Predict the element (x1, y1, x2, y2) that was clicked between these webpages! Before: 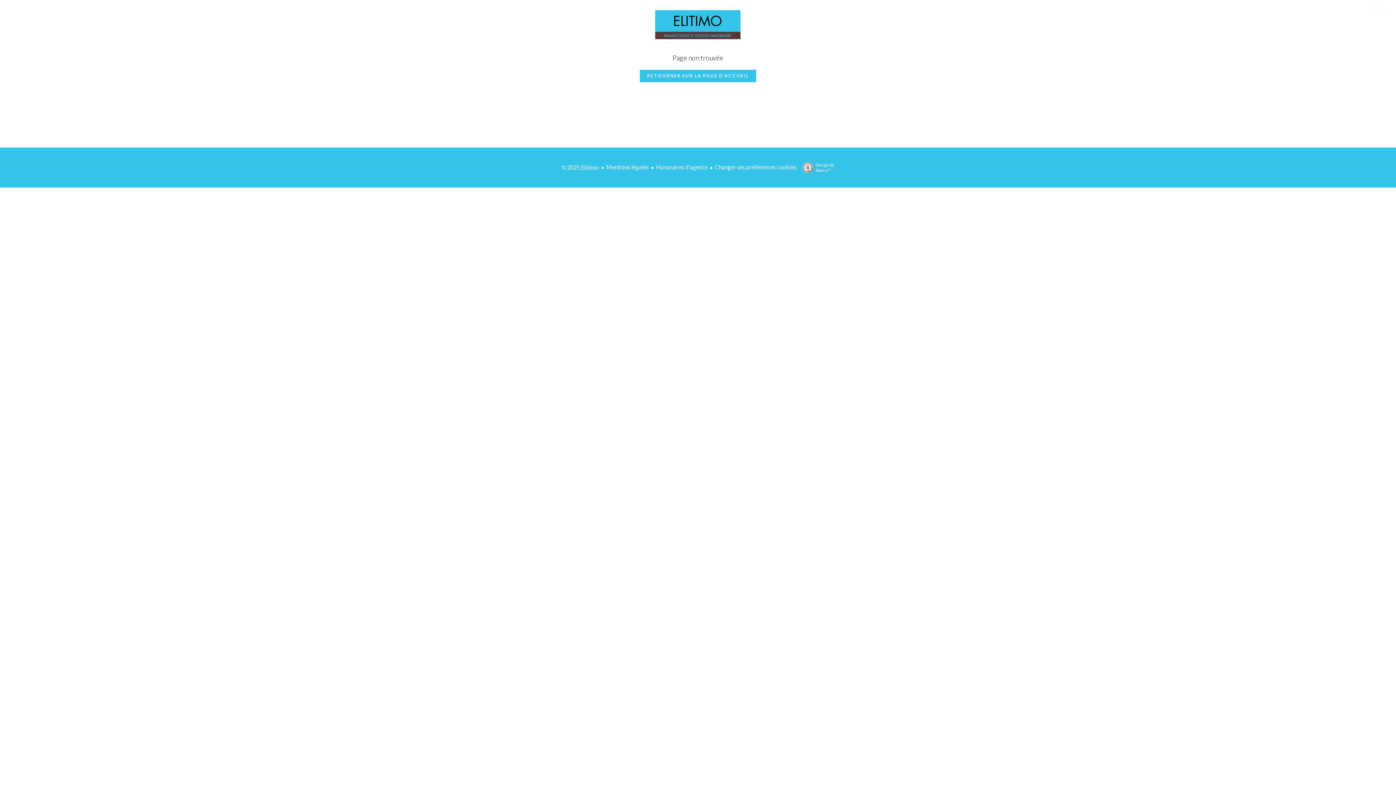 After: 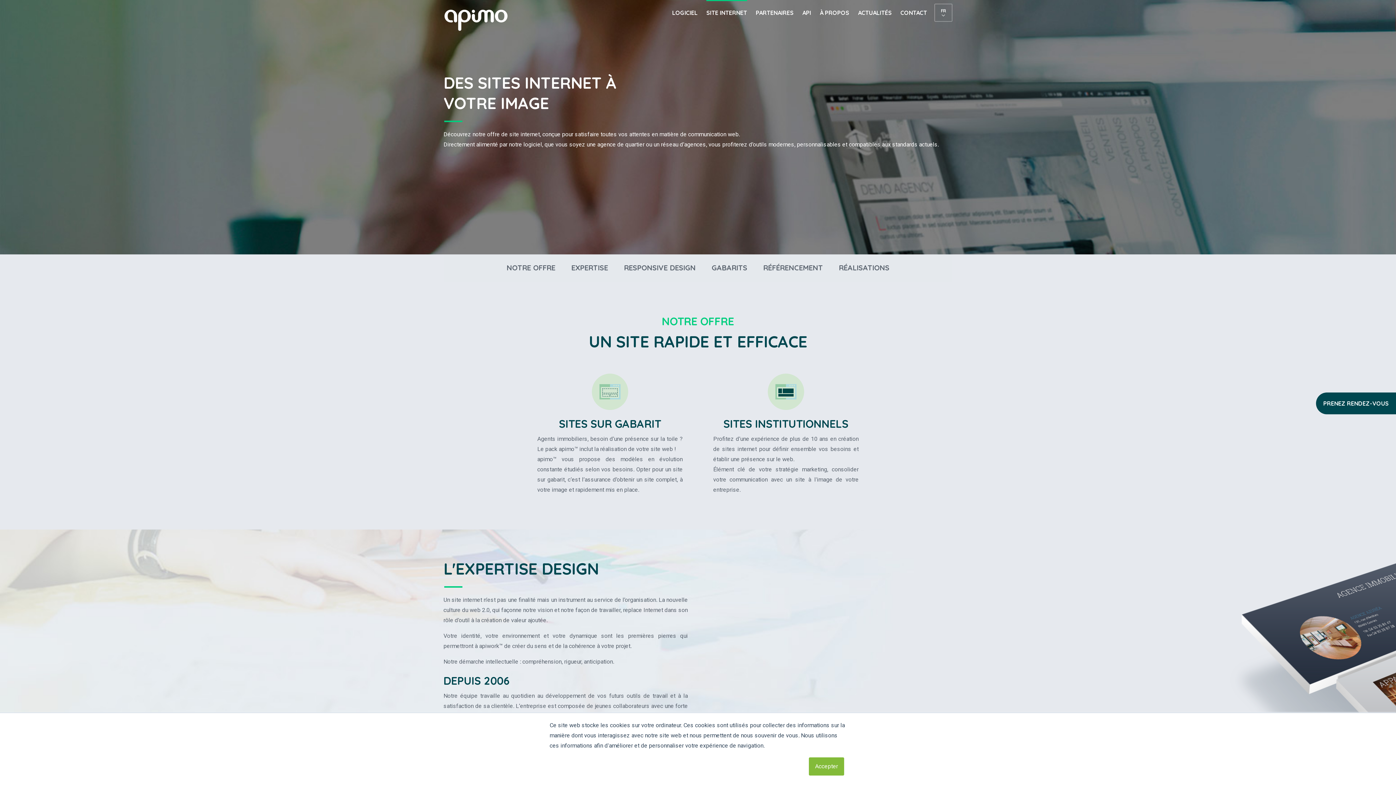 Action: label: Design by
Apimo™ bbox: (798, 162, 834, 173)